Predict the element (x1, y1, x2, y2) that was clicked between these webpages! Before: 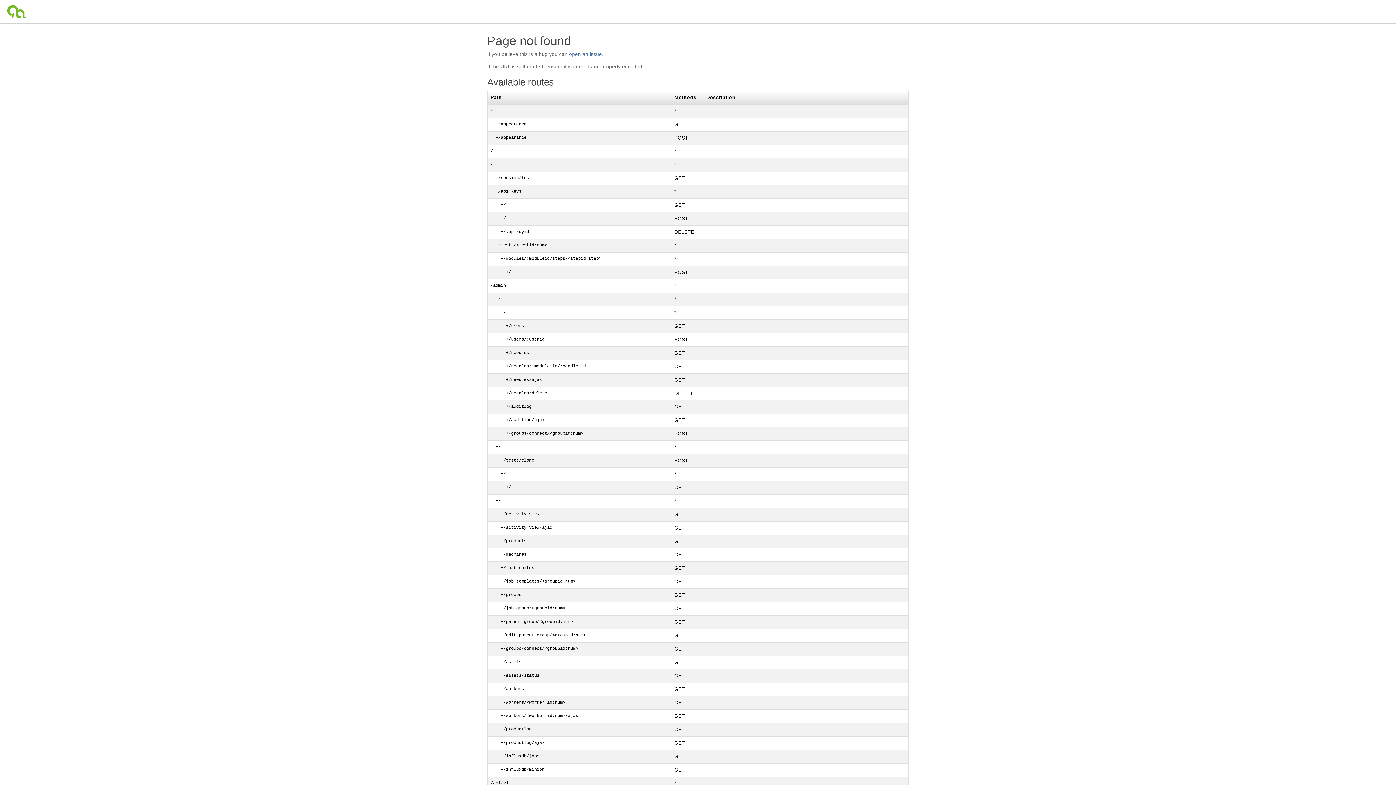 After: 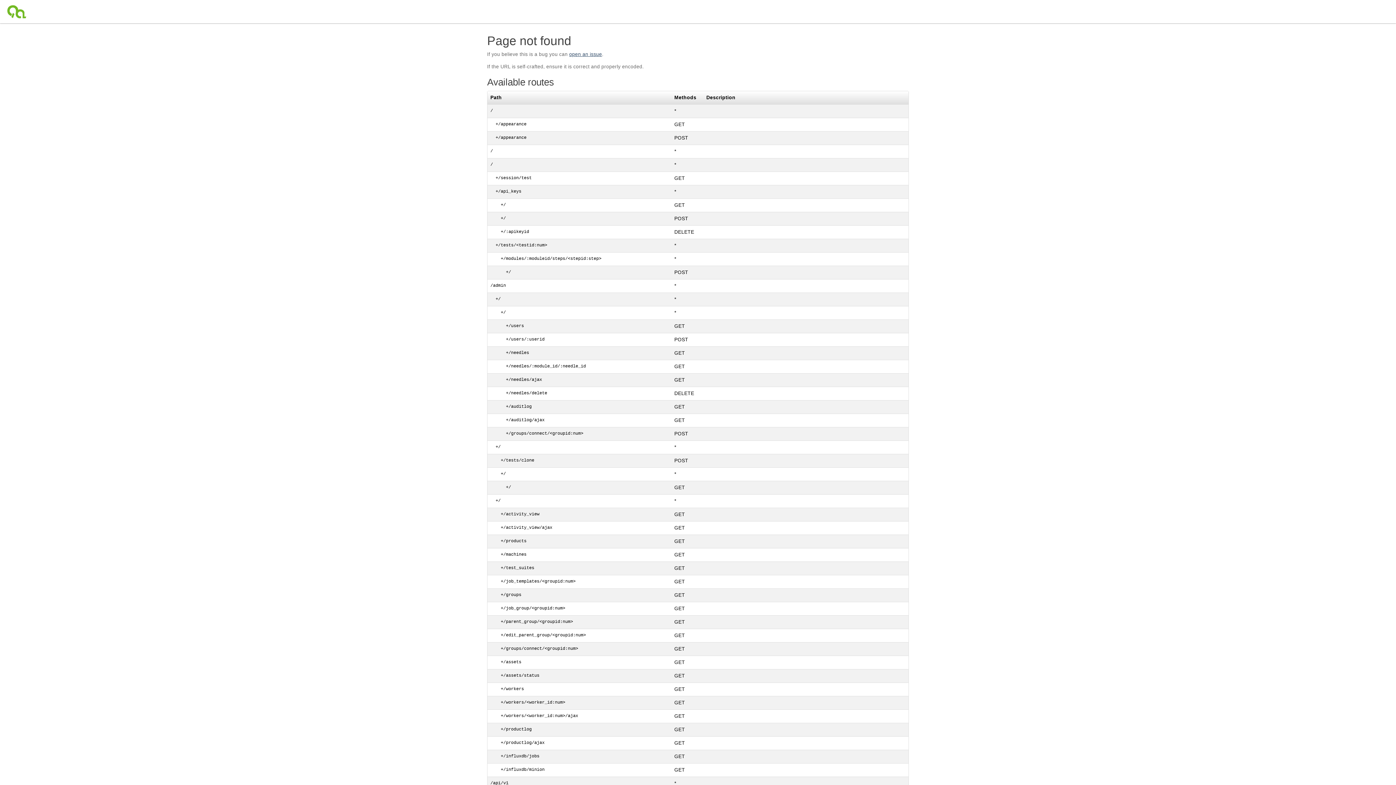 Action: bbox: (569, 51, 602, 57) label: open an issue